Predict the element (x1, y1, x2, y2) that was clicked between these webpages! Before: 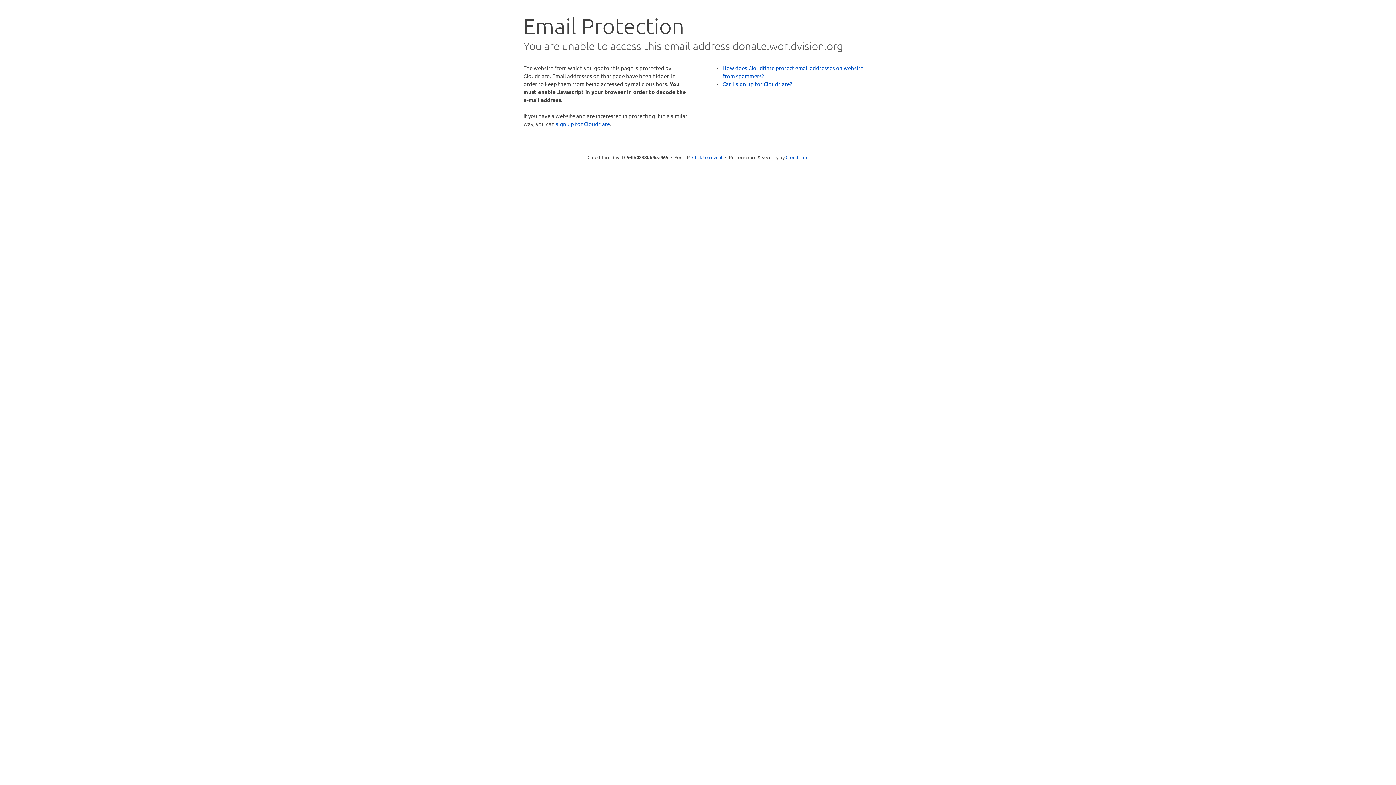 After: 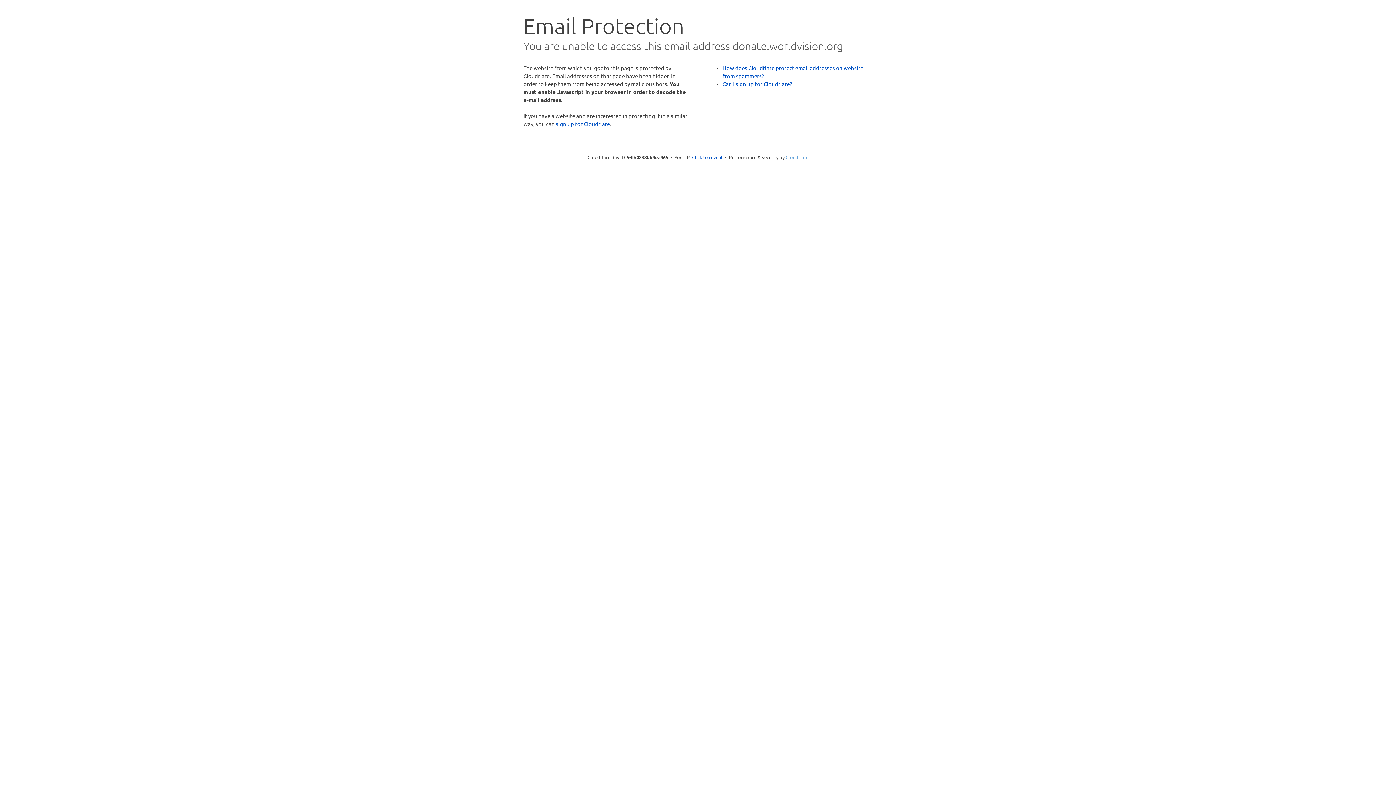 Action: label: Cloudflare bbox: (785, 154, 808, 160)